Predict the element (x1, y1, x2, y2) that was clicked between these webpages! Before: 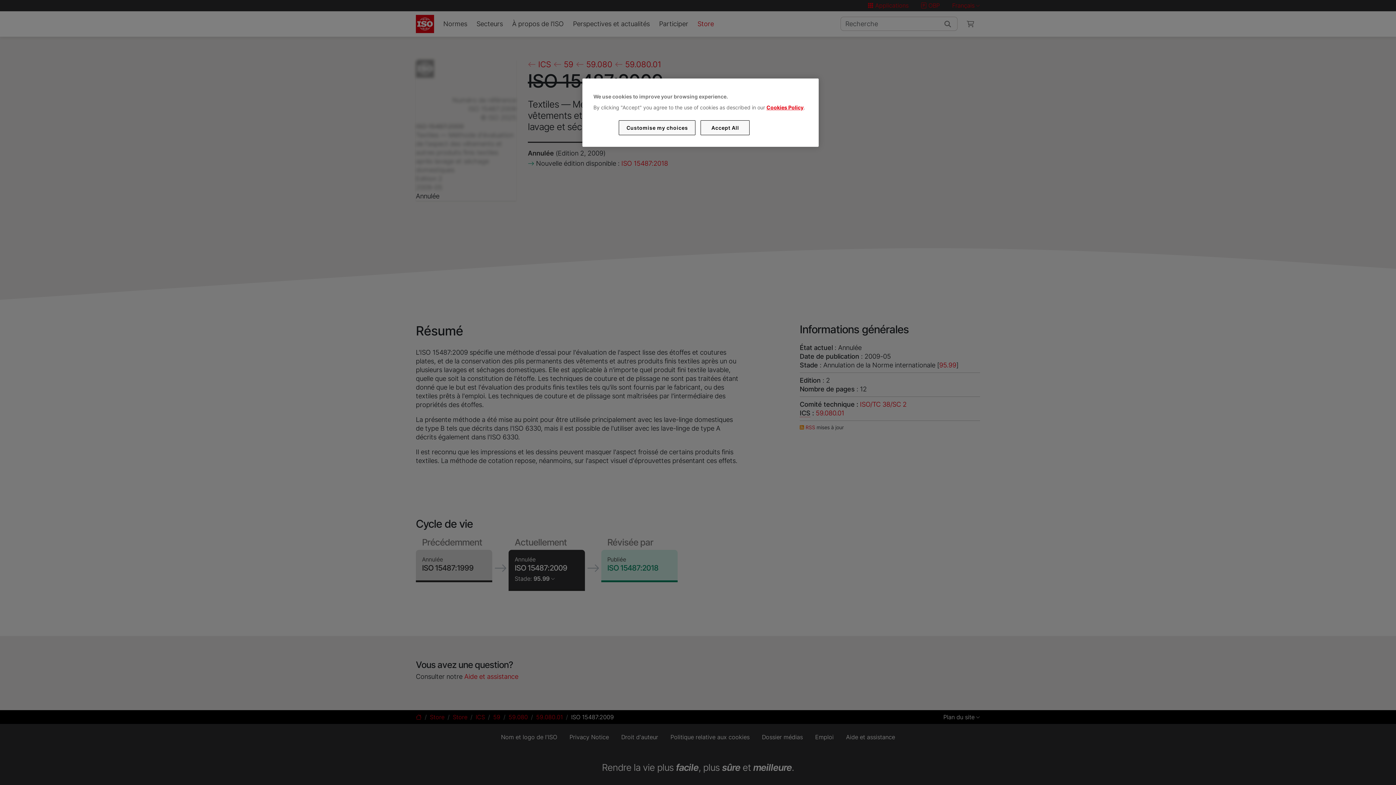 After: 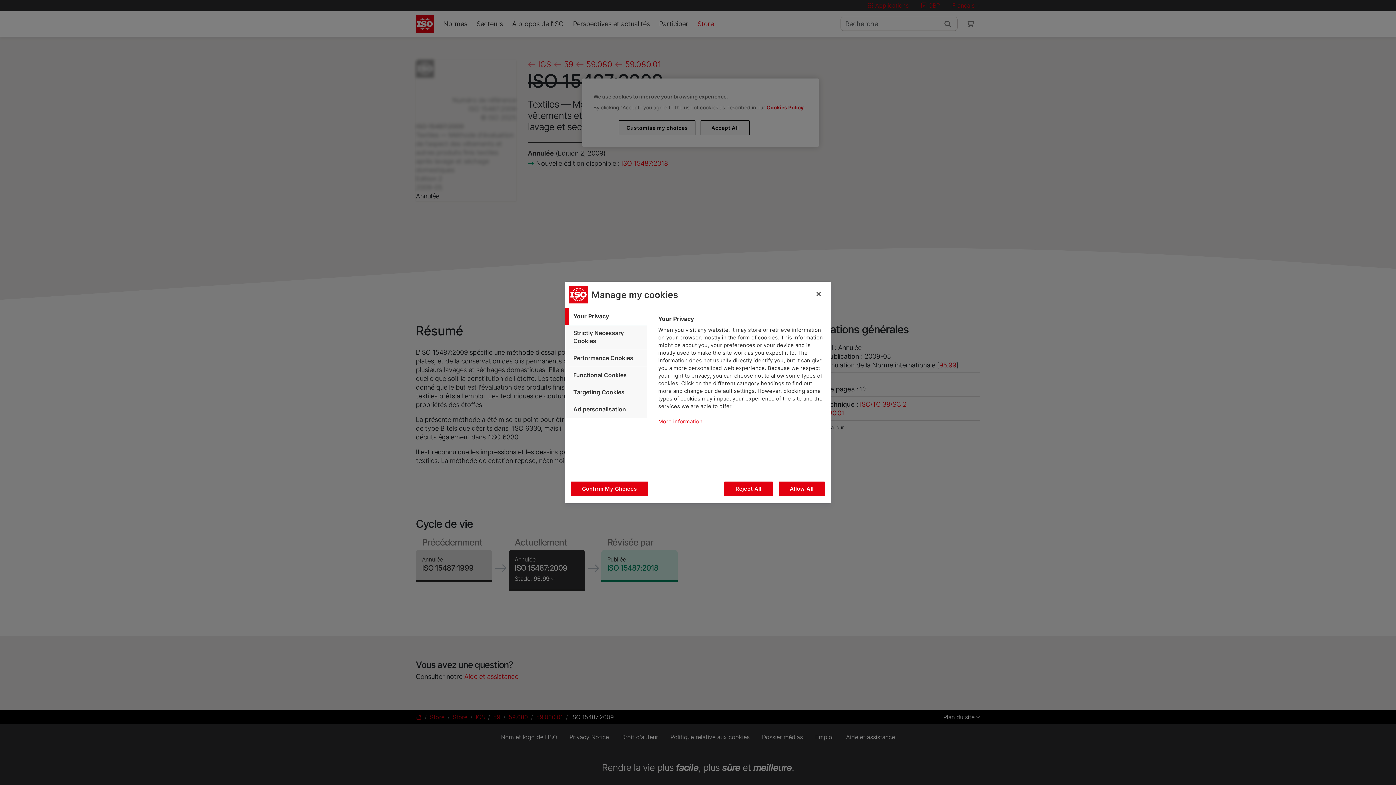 Action: bbox: (619, 120, 695, 135) label: Customise my choices